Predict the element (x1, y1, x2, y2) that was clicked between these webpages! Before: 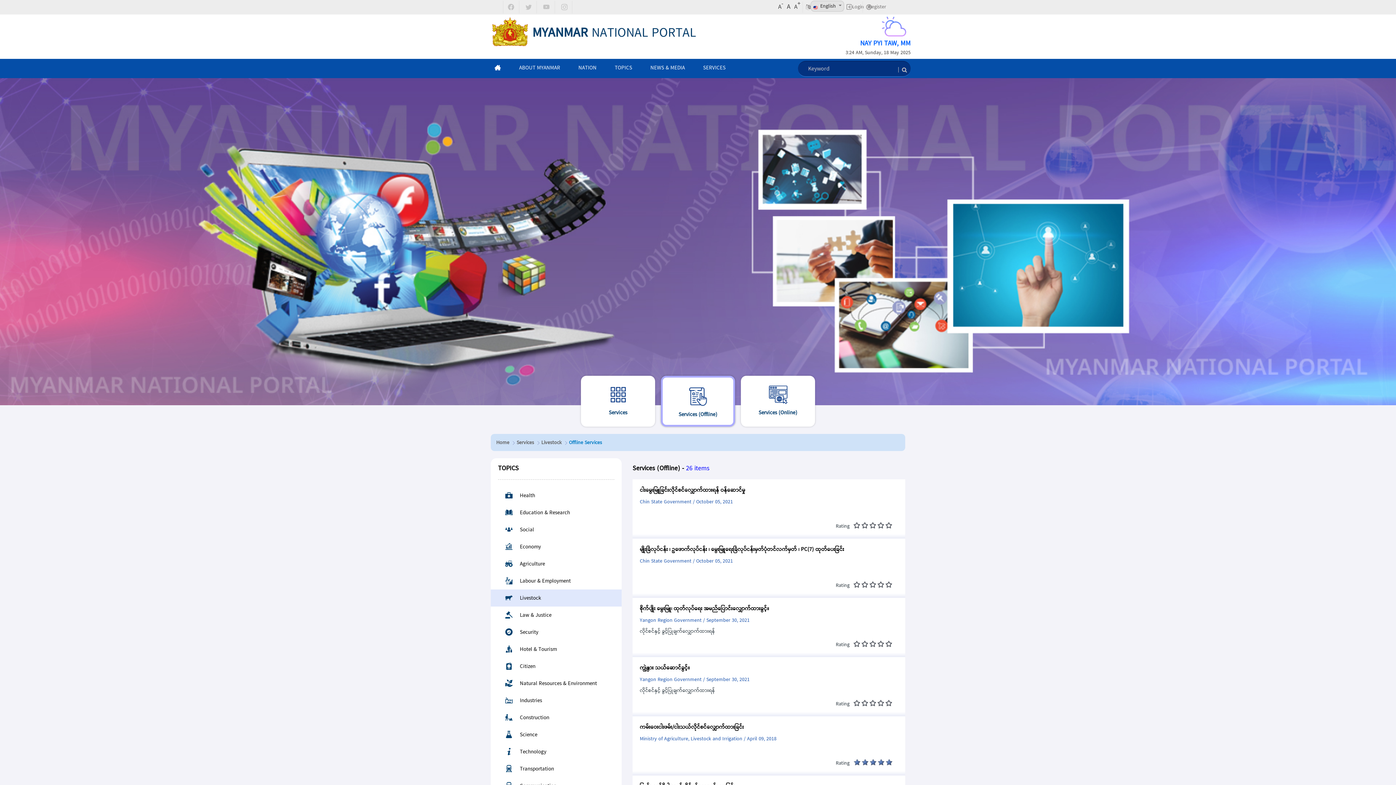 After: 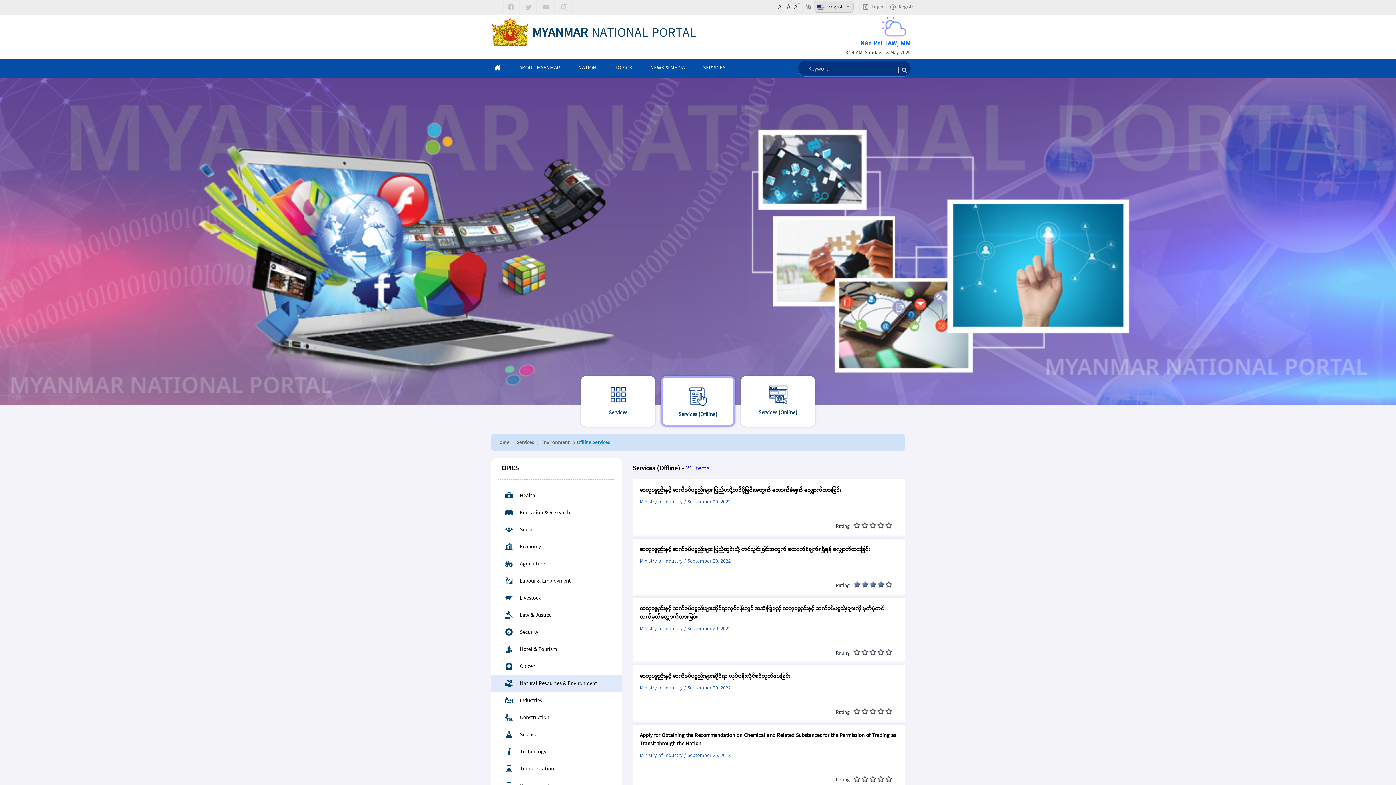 Action: bbox: (498, 679, 597, 689) label: Natural Resources & Environment